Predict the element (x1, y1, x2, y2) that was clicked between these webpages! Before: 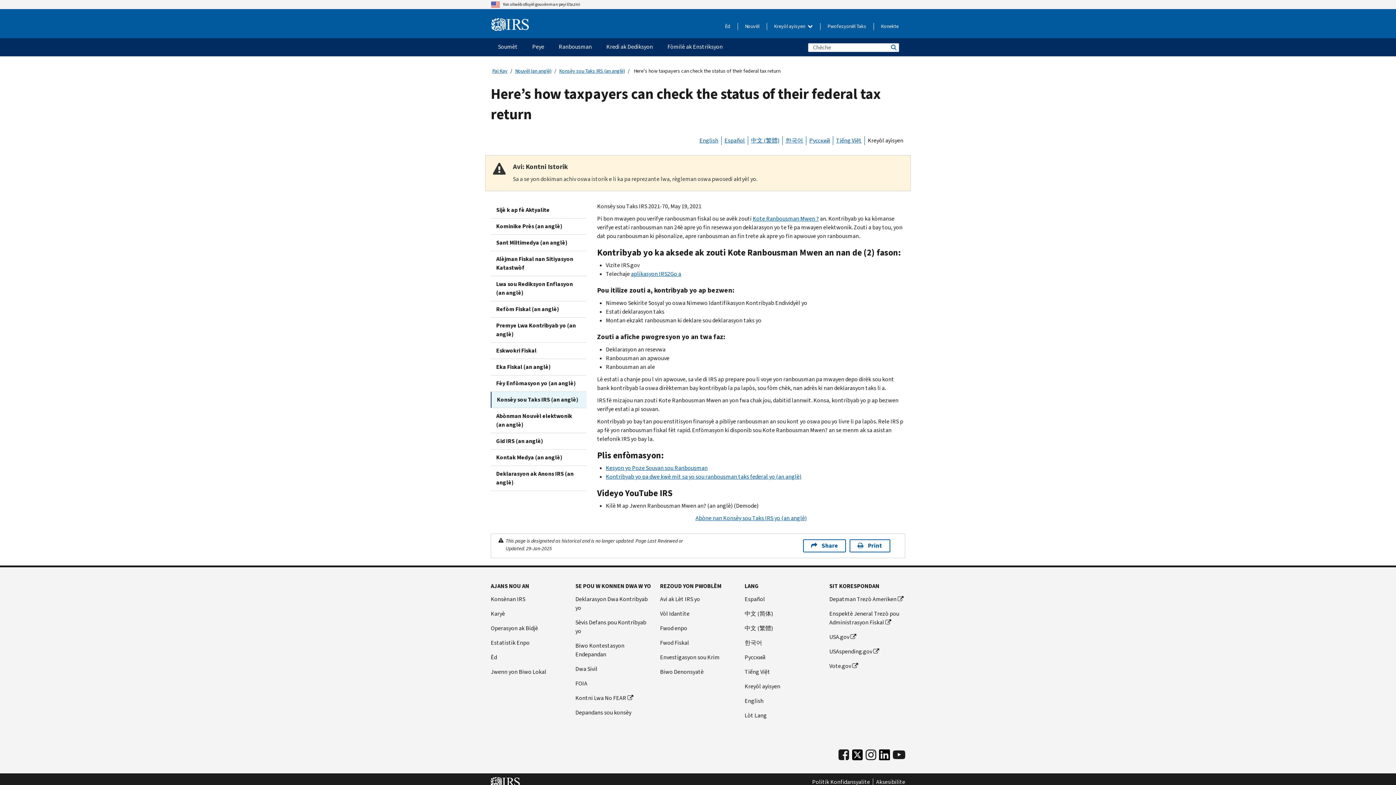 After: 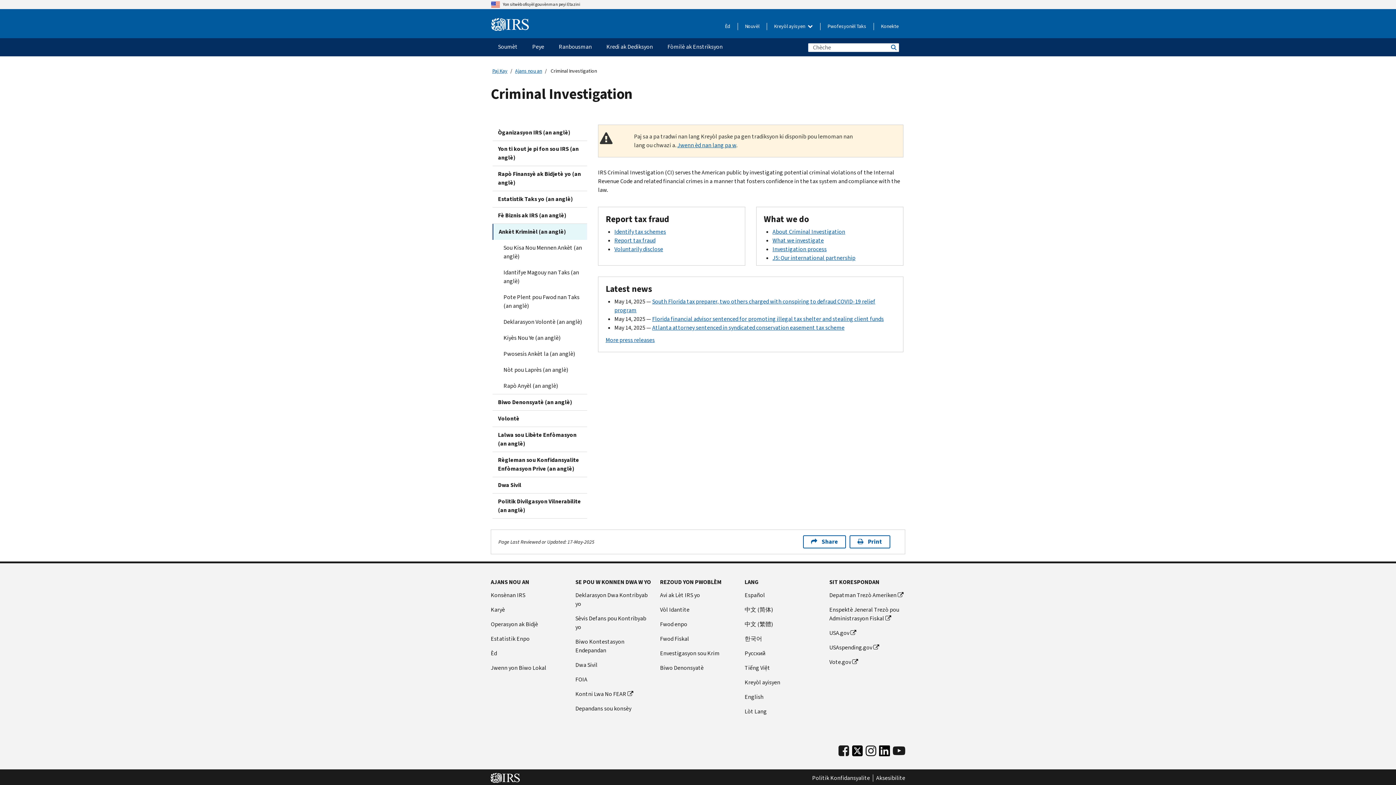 Action: label: Envestigasyon sou Krim bbox: (660, 653, 736, 662)